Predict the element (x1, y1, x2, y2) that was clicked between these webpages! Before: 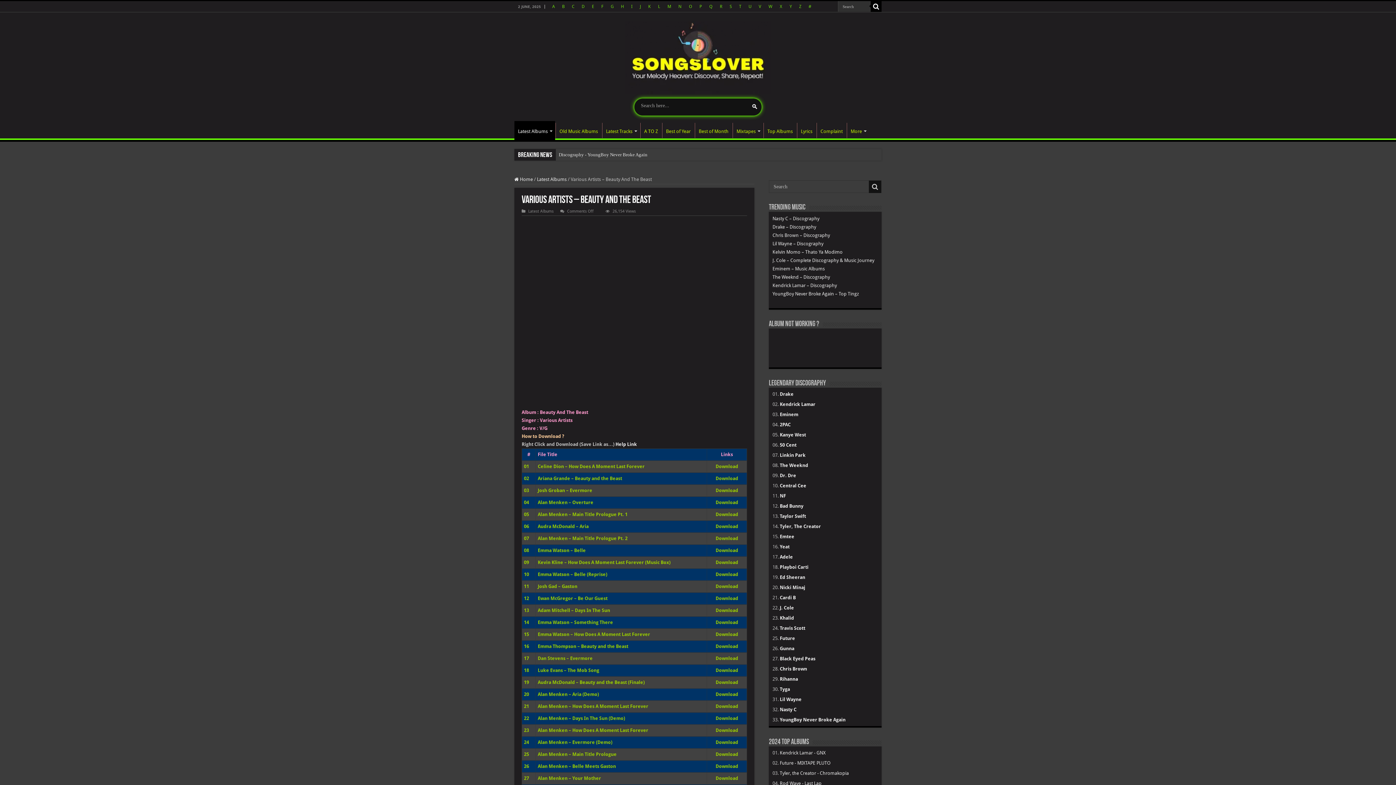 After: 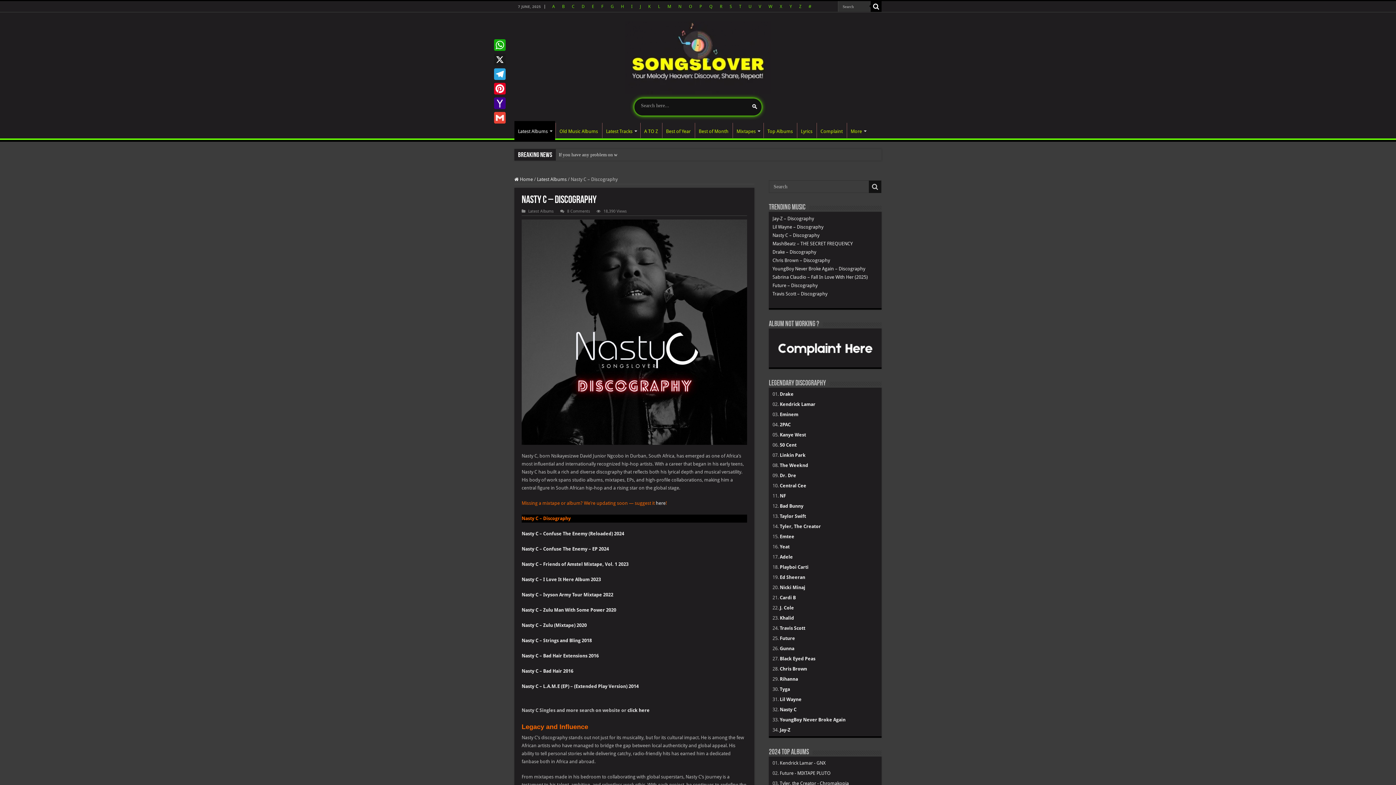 Action: bbox: (780, 707, 796, 712) label: Nasty C